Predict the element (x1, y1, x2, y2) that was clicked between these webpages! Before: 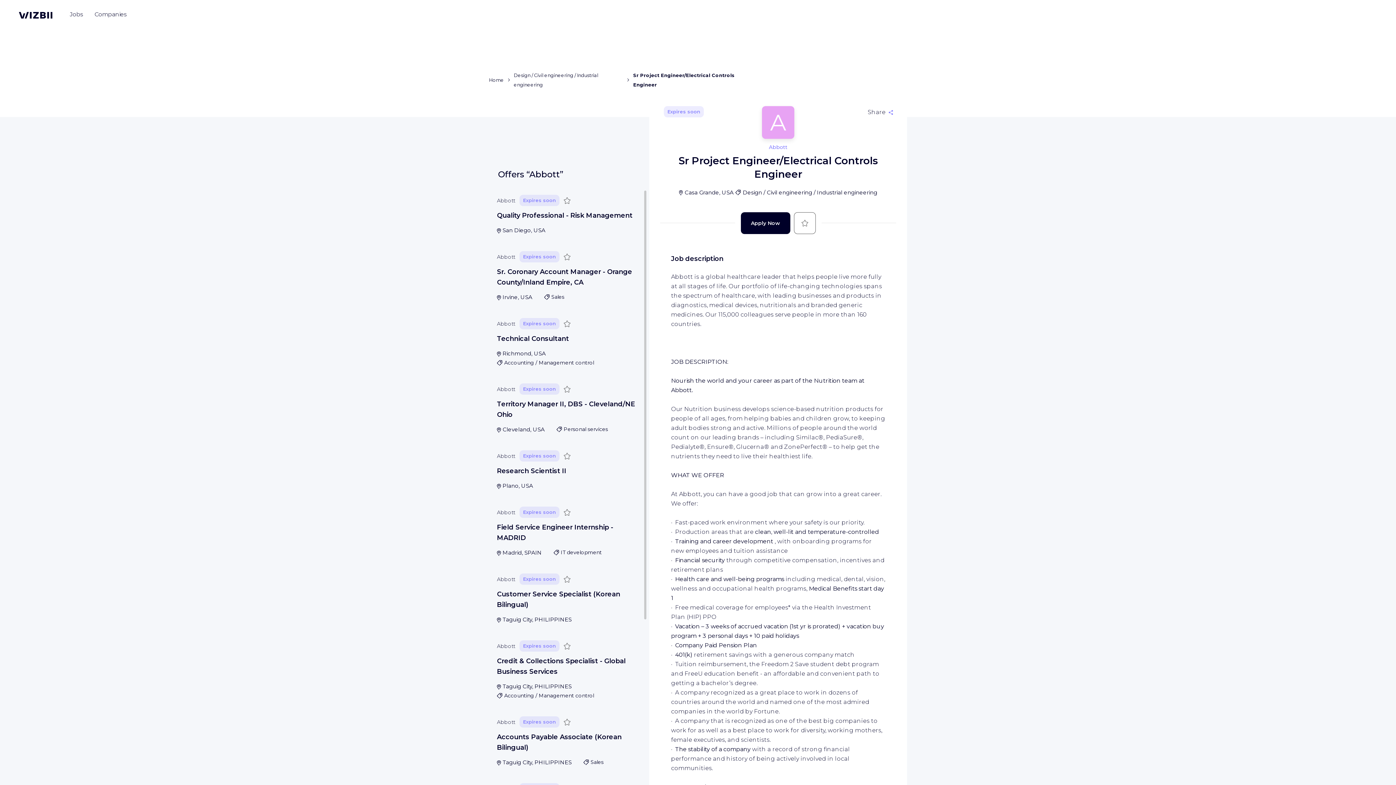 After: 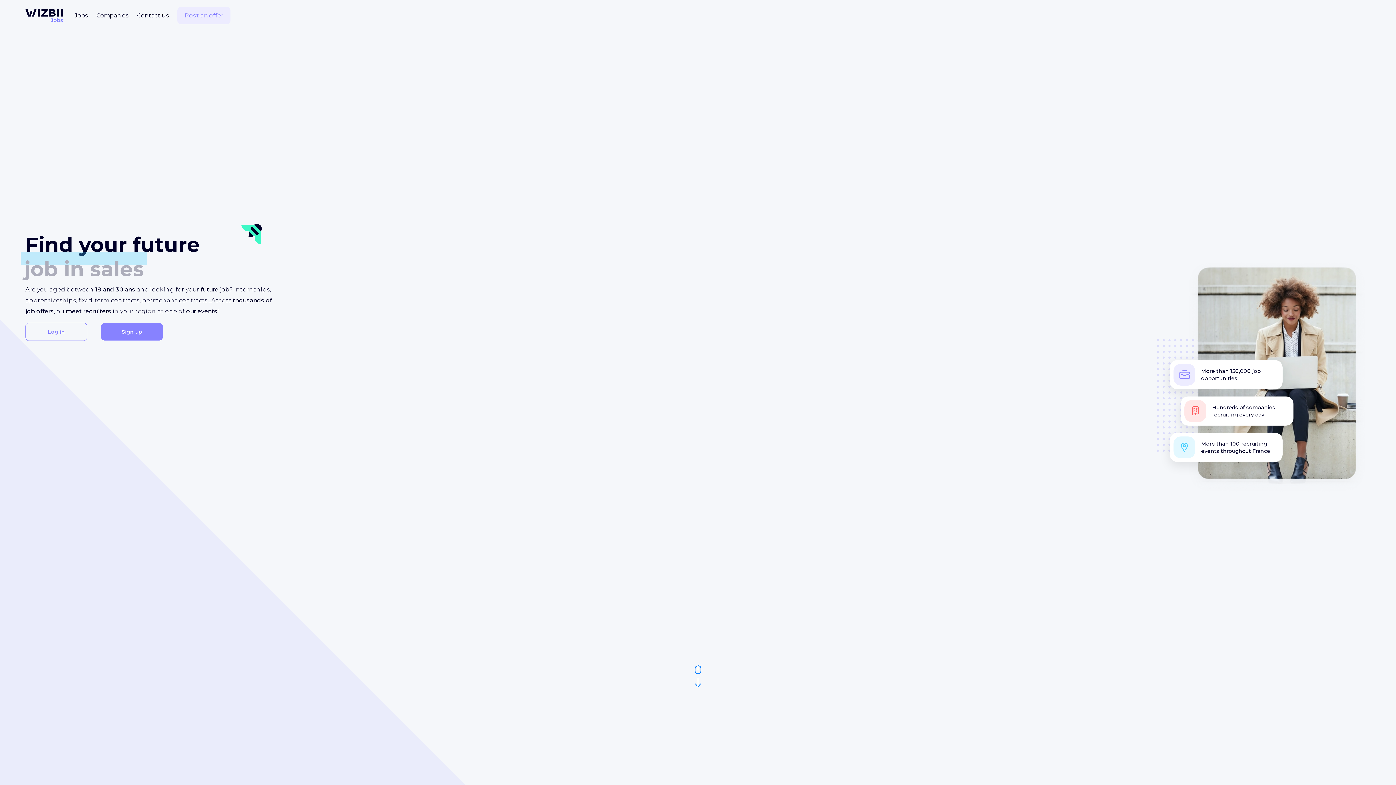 Action: label: Home bbox: (489, 77, 504, 82)